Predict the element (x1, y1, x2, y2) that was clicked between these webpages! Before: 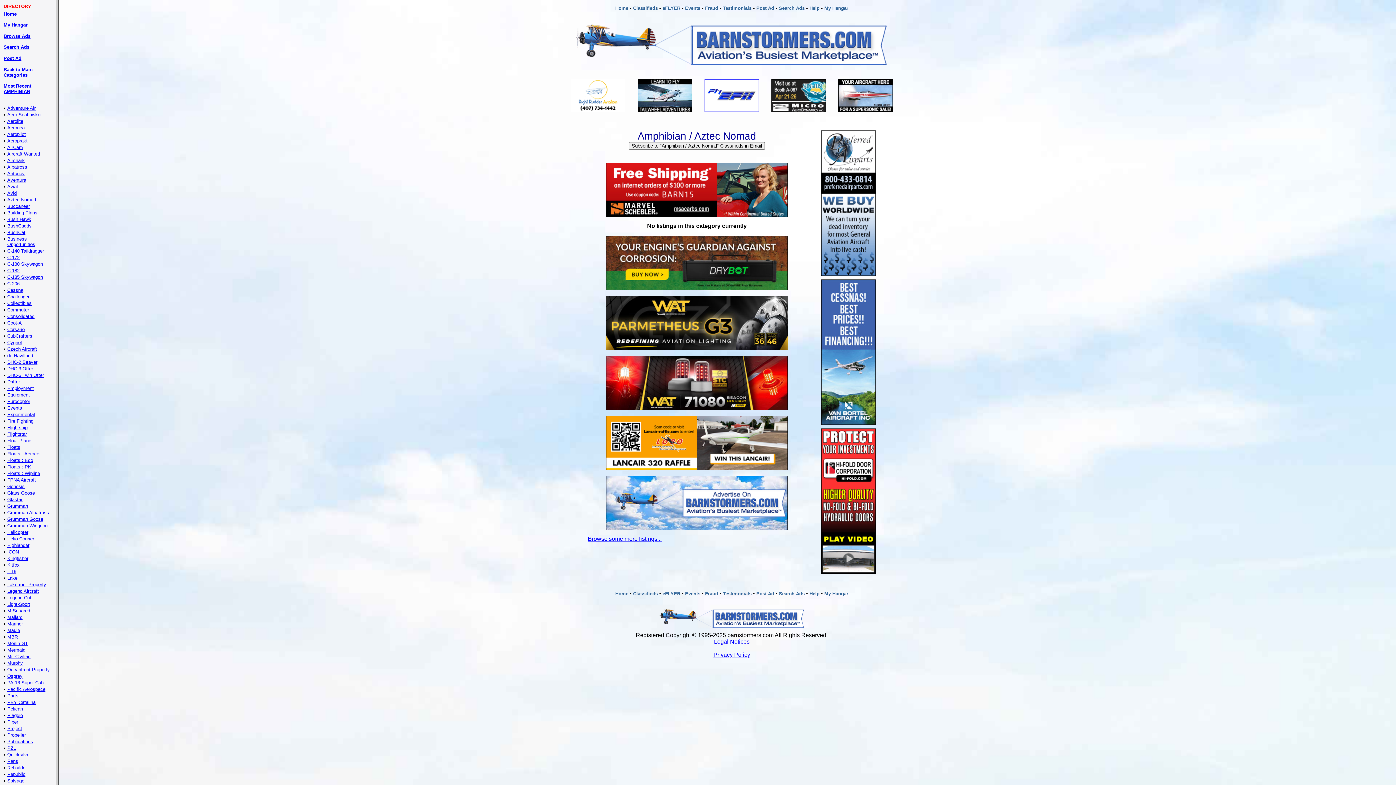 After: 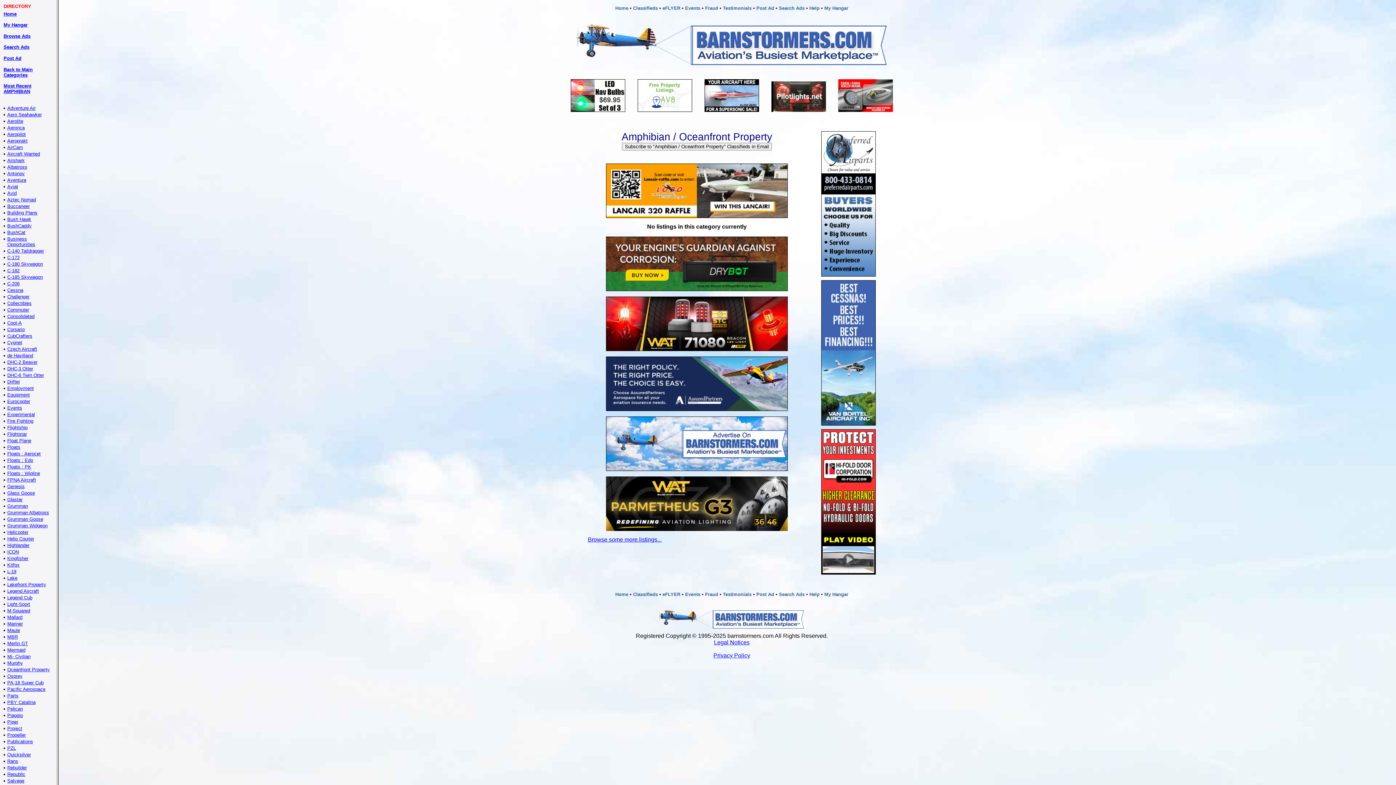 Action: label: Oceanfront Property bbox: (7, 667, 49, 672)